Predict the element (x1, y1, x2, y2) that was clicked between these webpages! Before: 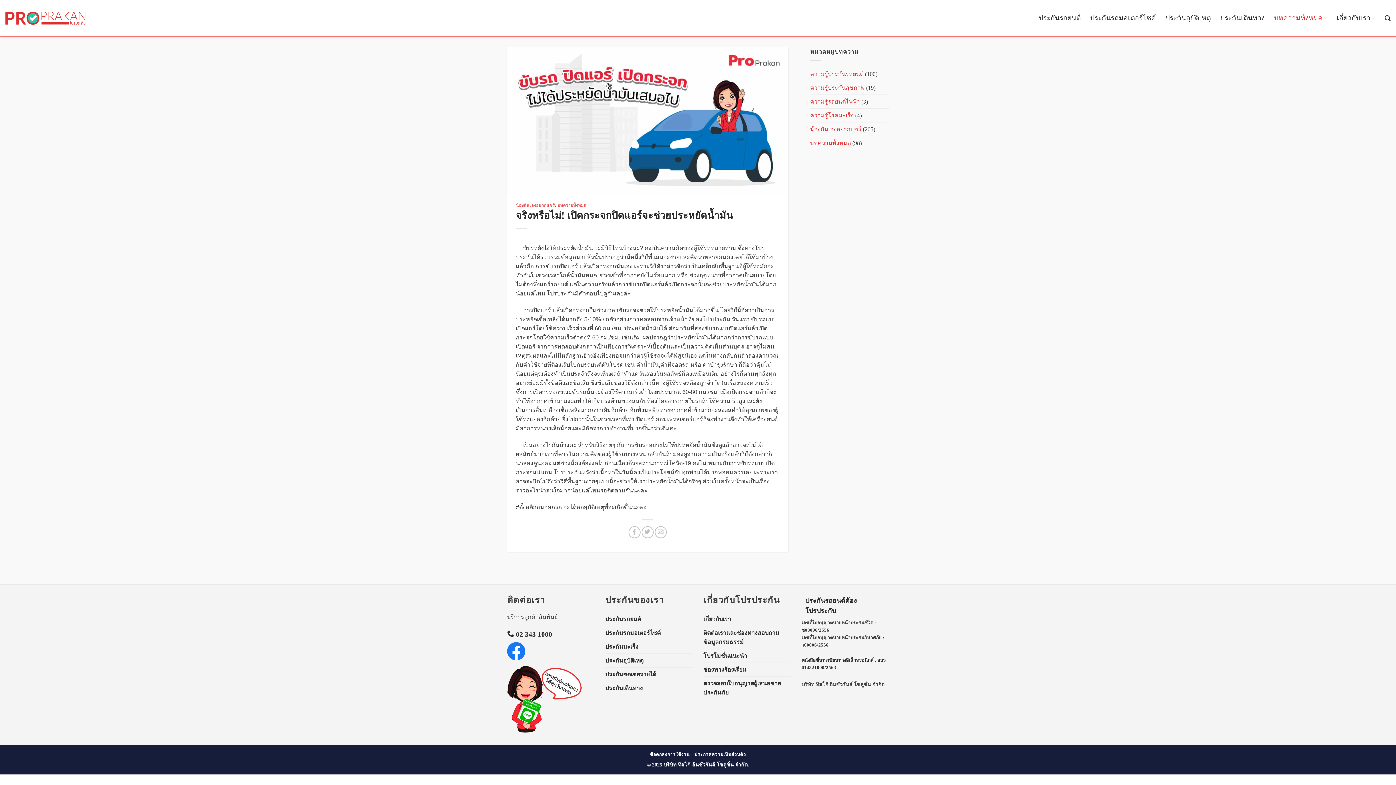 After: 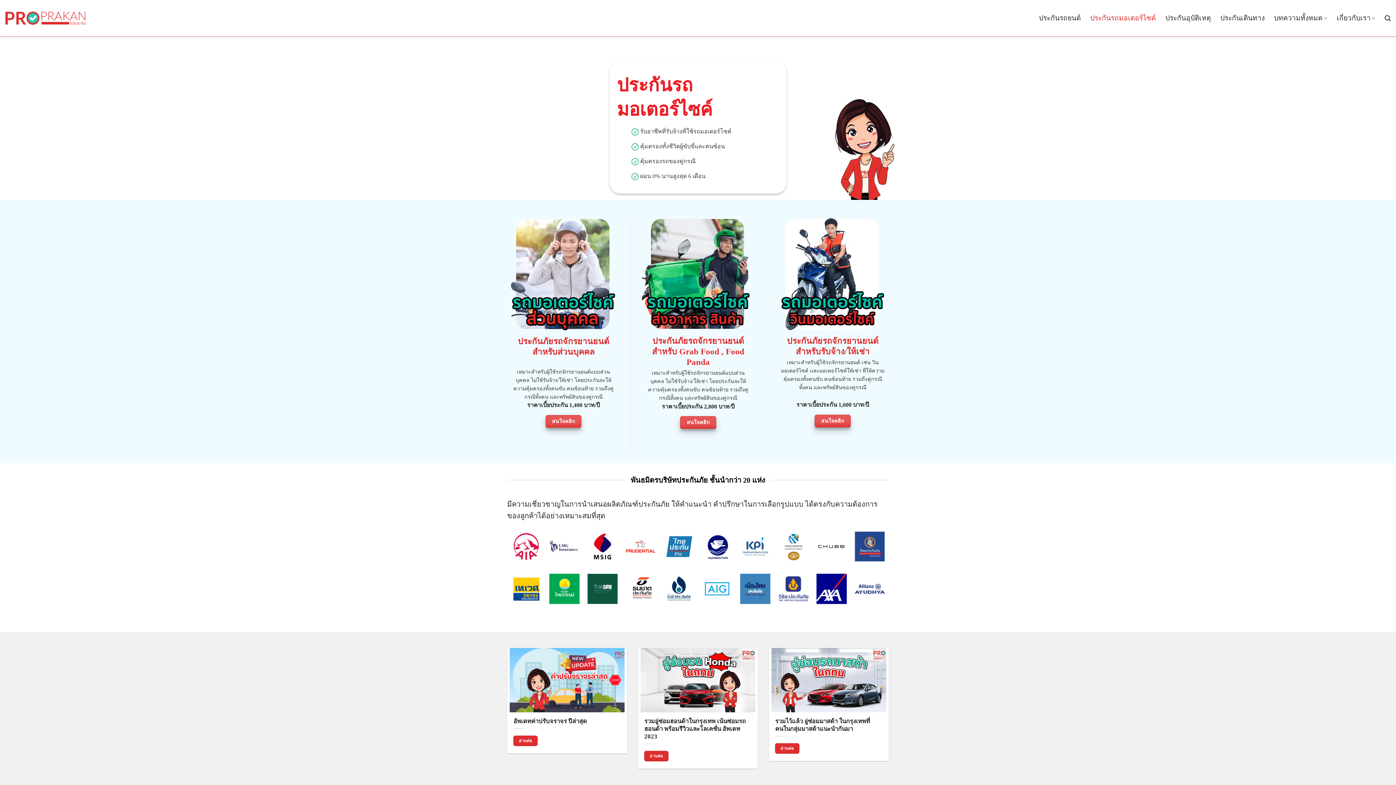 Action: bbox: (1090, 9, 1156, 27) label: ประกันรถมอเตอร์ไซค์